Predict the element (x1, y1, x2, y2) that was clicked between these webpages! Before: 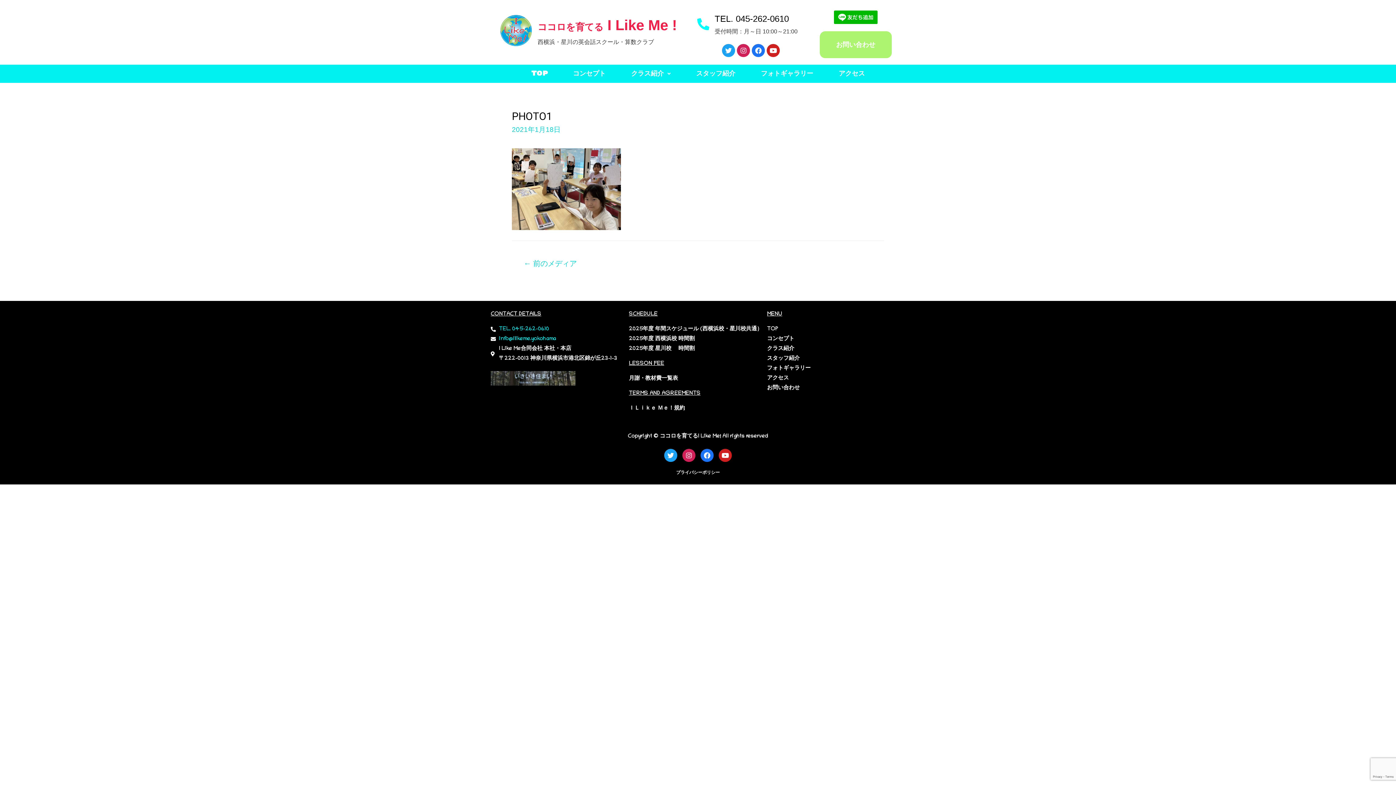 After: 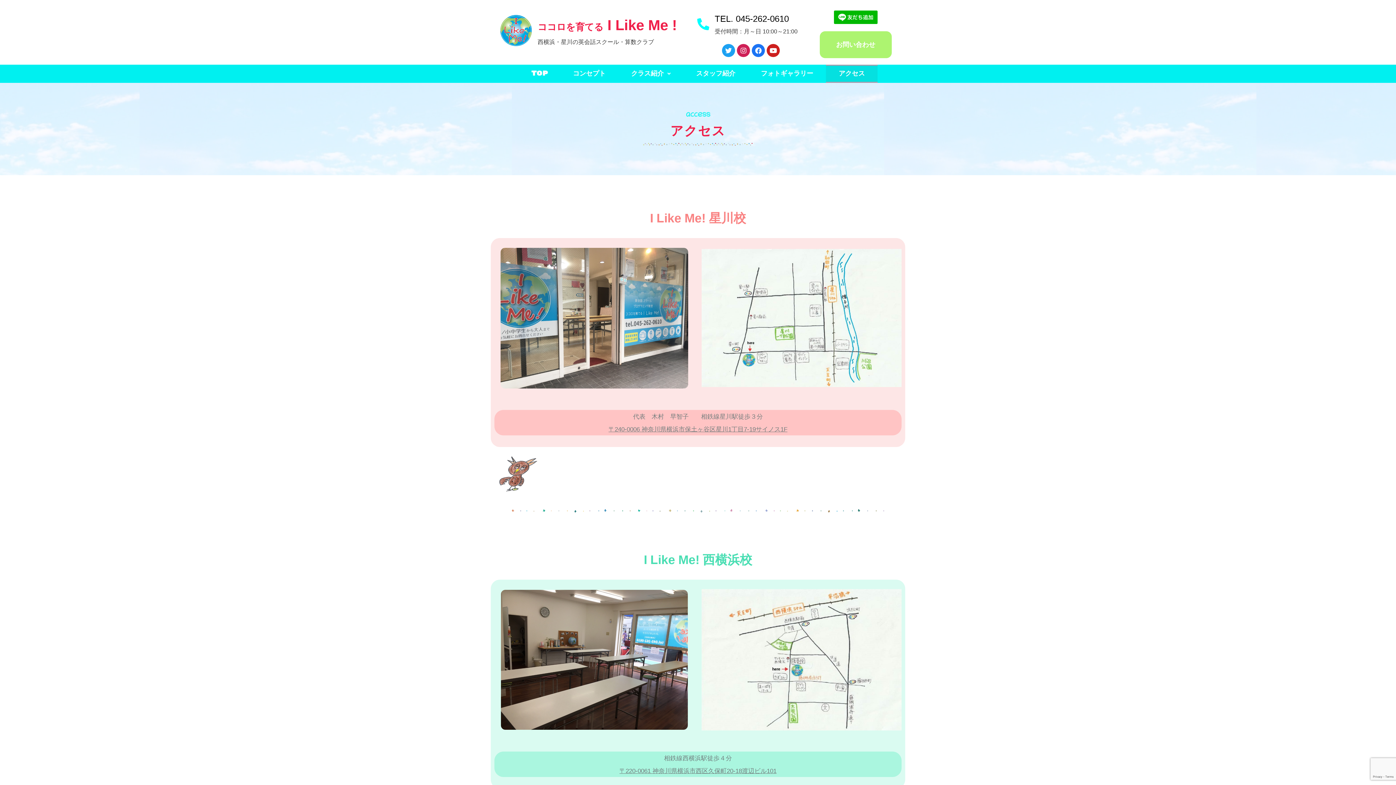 Action: label: アクセス bbox: (767, 373, 789, 383)